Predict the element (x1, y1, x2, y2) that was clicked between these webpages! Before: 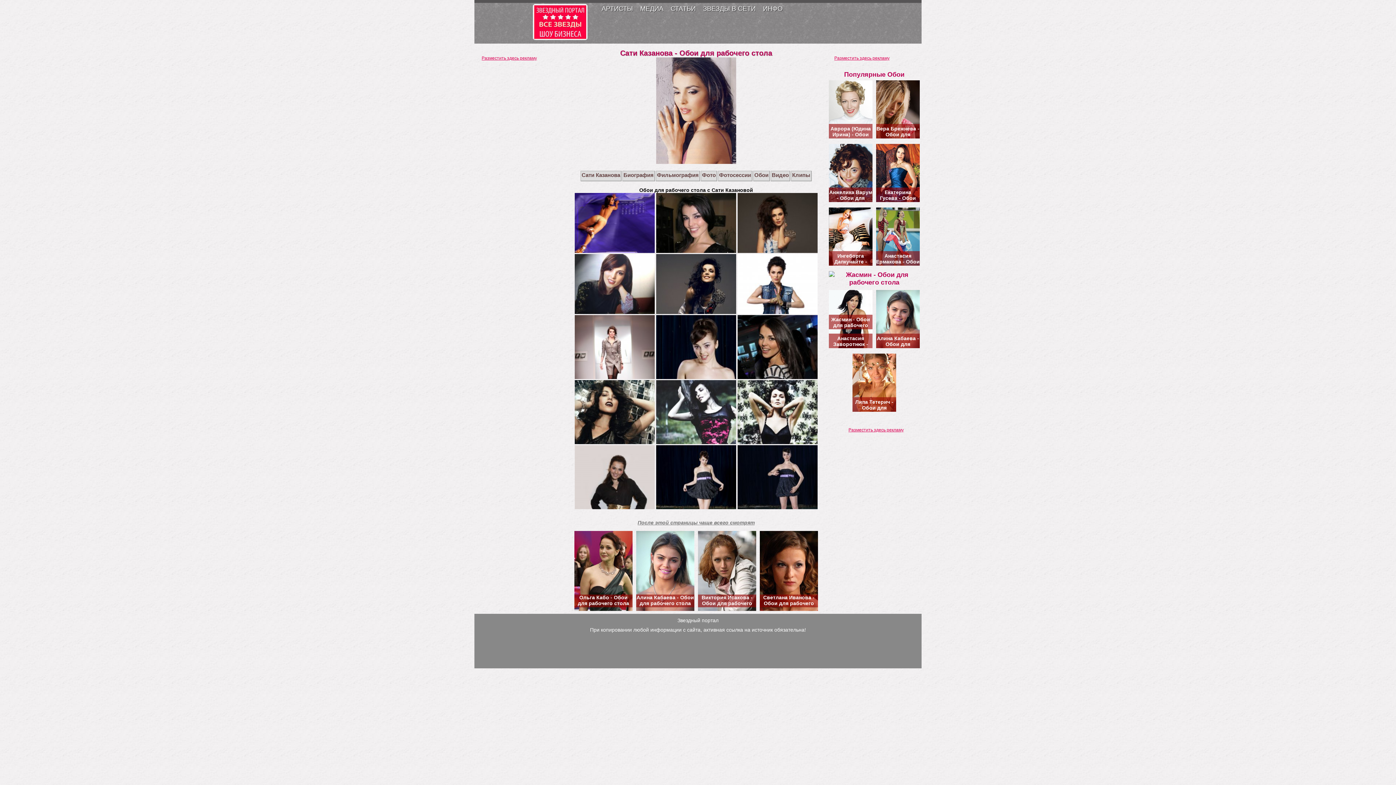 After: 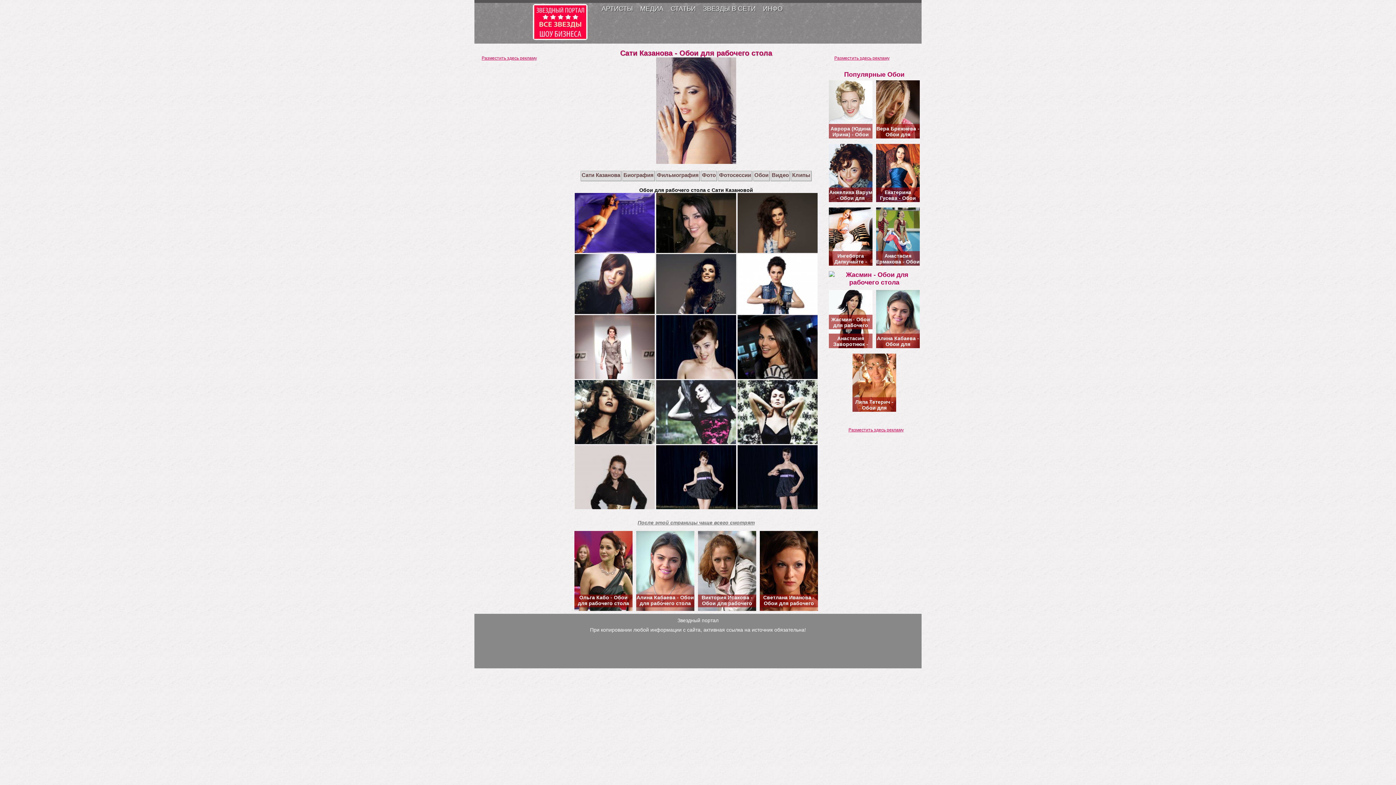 Action: bbox: (574, 504, 654, 510)